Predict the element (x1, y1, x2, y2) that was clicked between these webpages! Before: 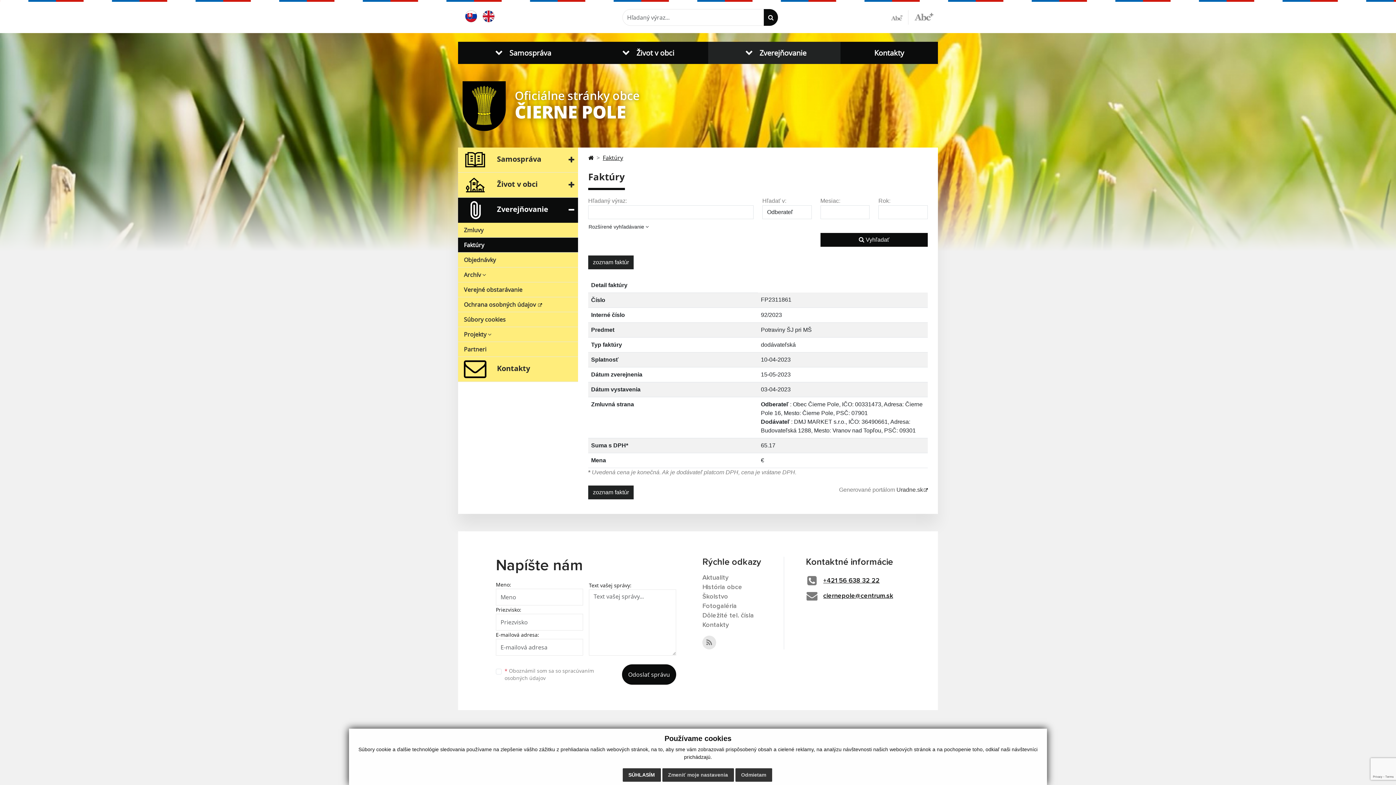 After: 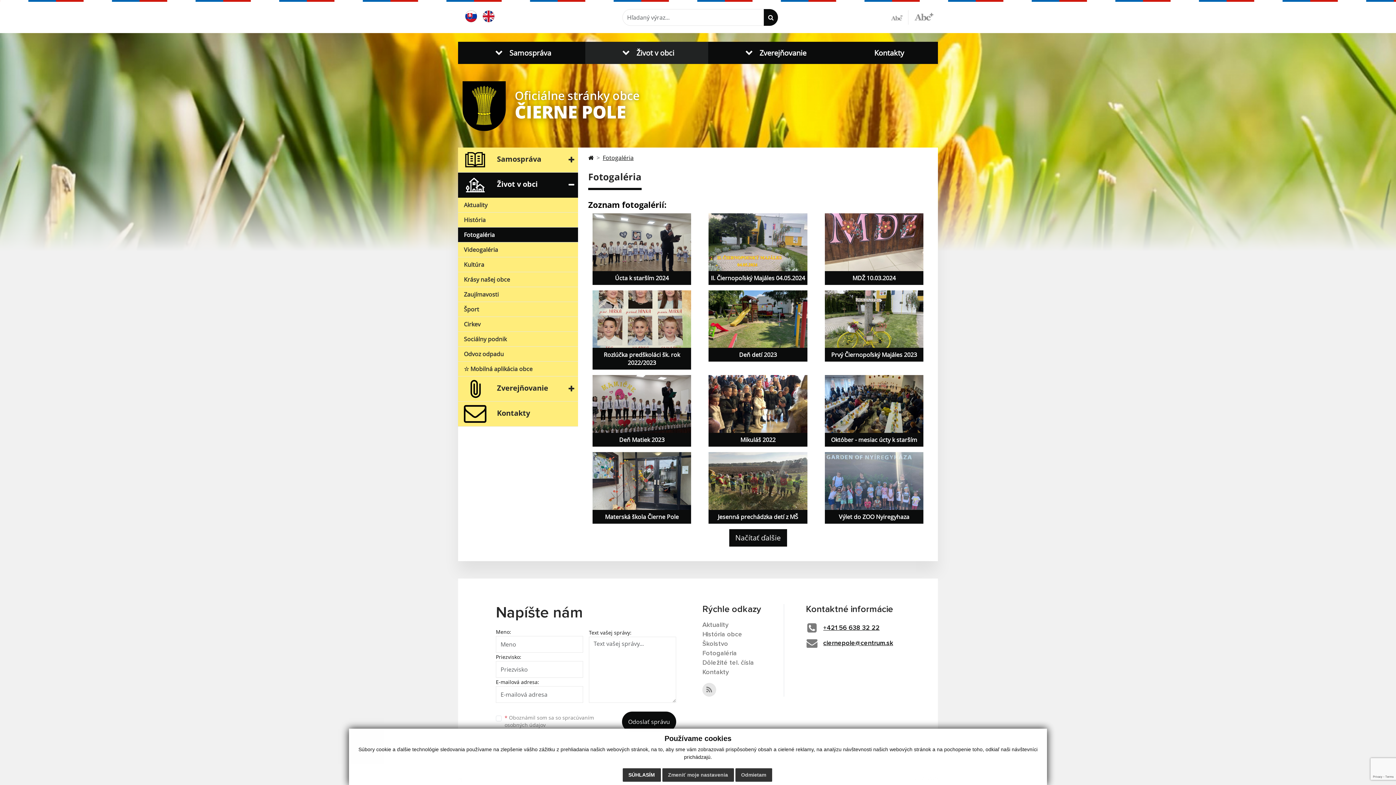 Action: label: Fotogaléria bbox: (702, 603, 737, 609)